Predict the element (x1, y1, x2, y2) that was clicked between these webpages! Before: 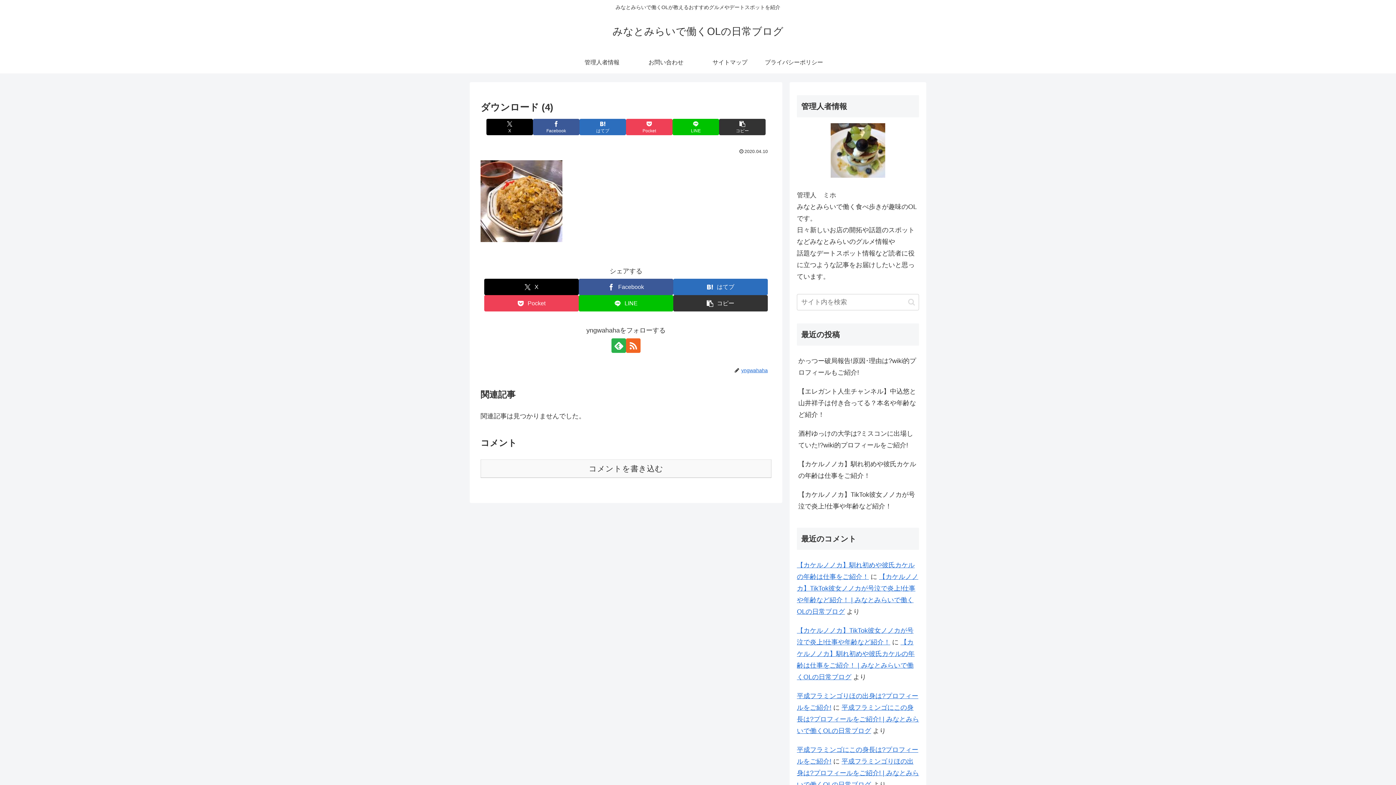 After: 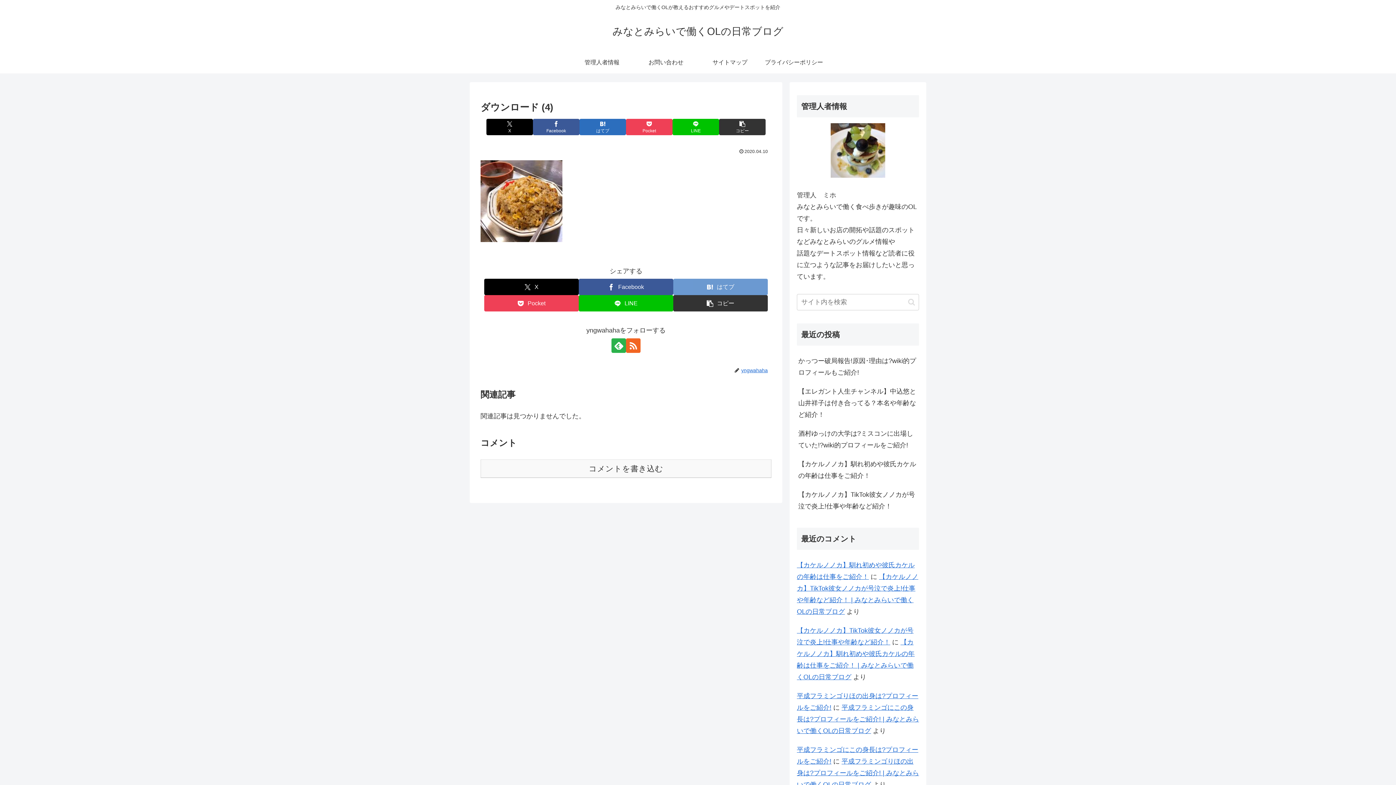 Action: bbox: (673, 278, 768, 295) label: はてブでブックマーク